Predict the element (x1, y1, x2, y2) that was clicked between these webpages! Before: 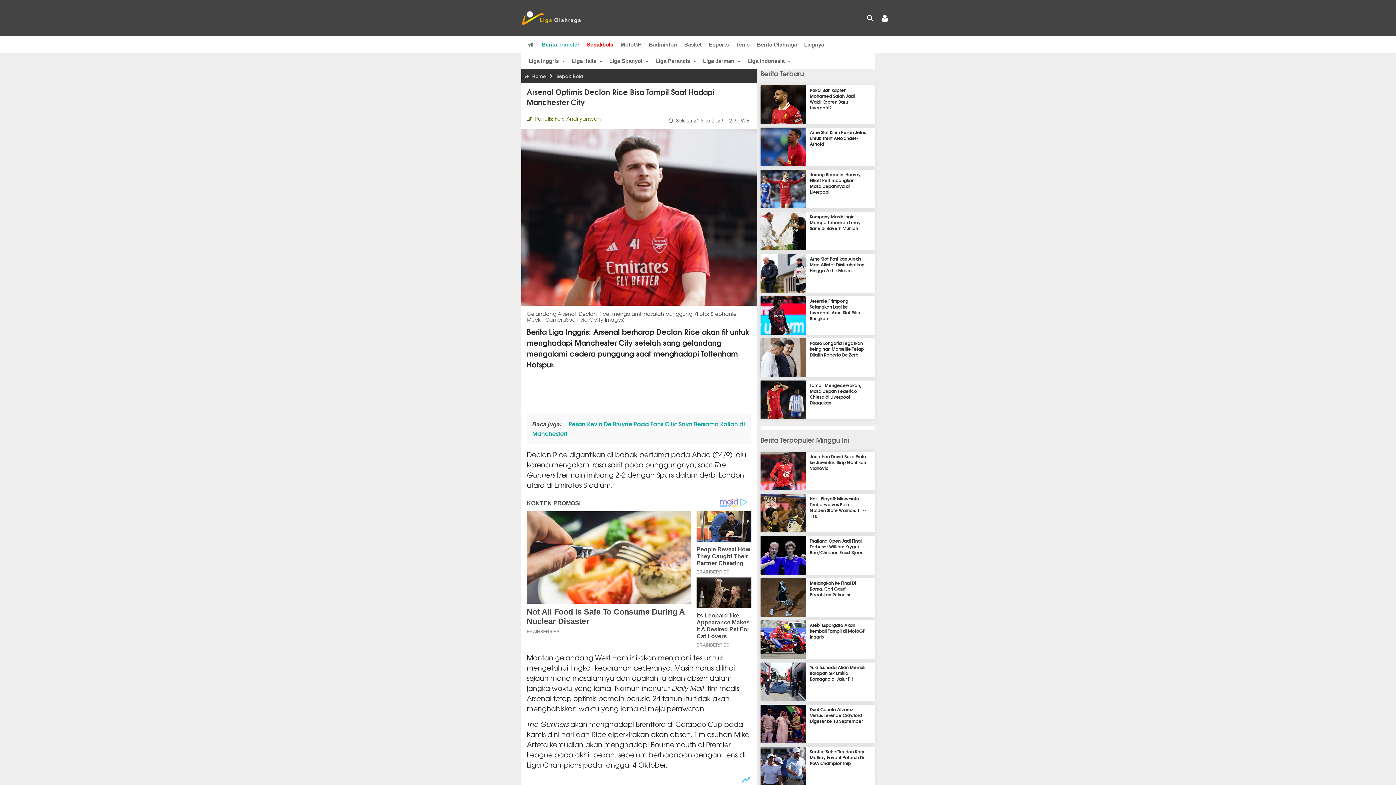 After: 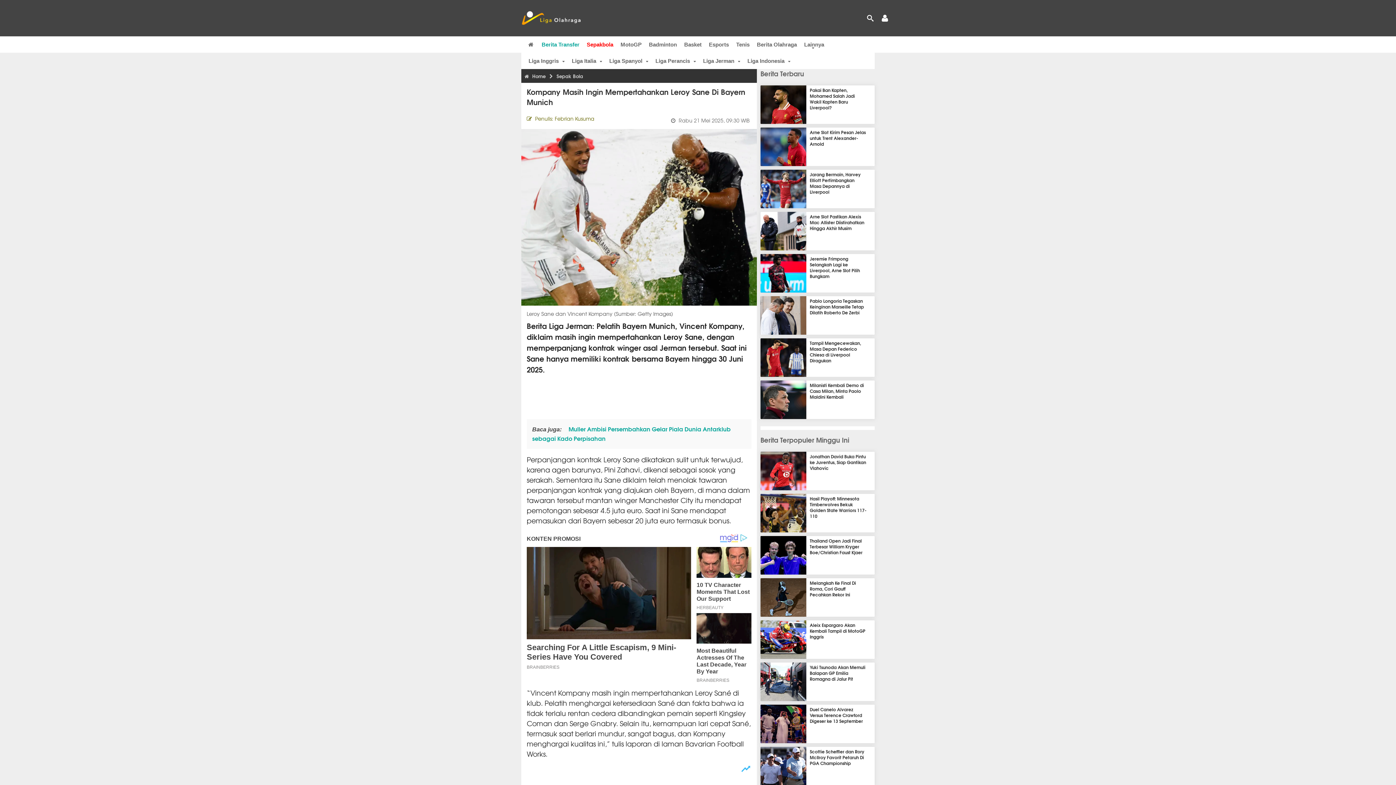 Action: bbox: (760, 243, 812, 252)